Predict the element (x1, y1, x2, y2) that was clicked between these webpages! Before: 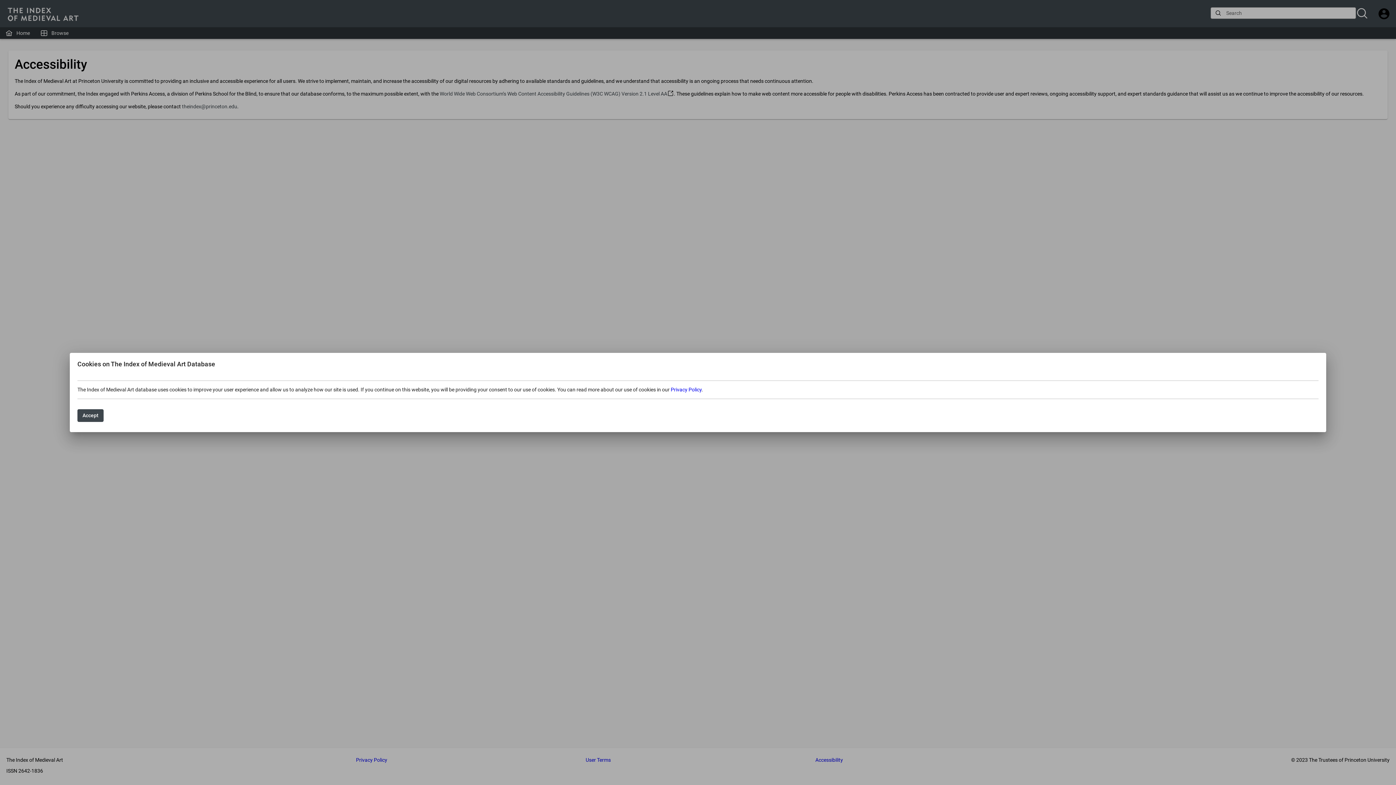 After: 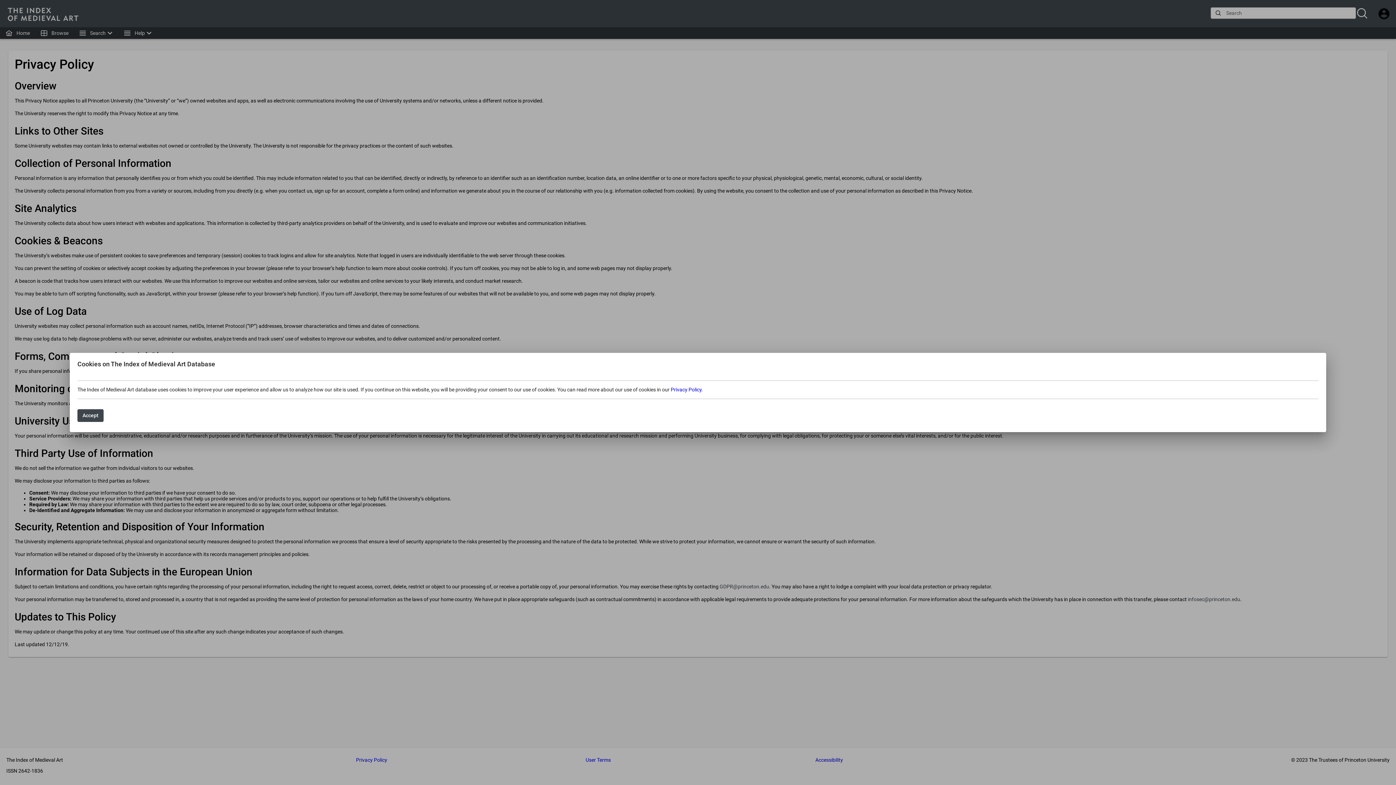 Action: label: Privacy Policy bbox: (670, 386, 701, 392)